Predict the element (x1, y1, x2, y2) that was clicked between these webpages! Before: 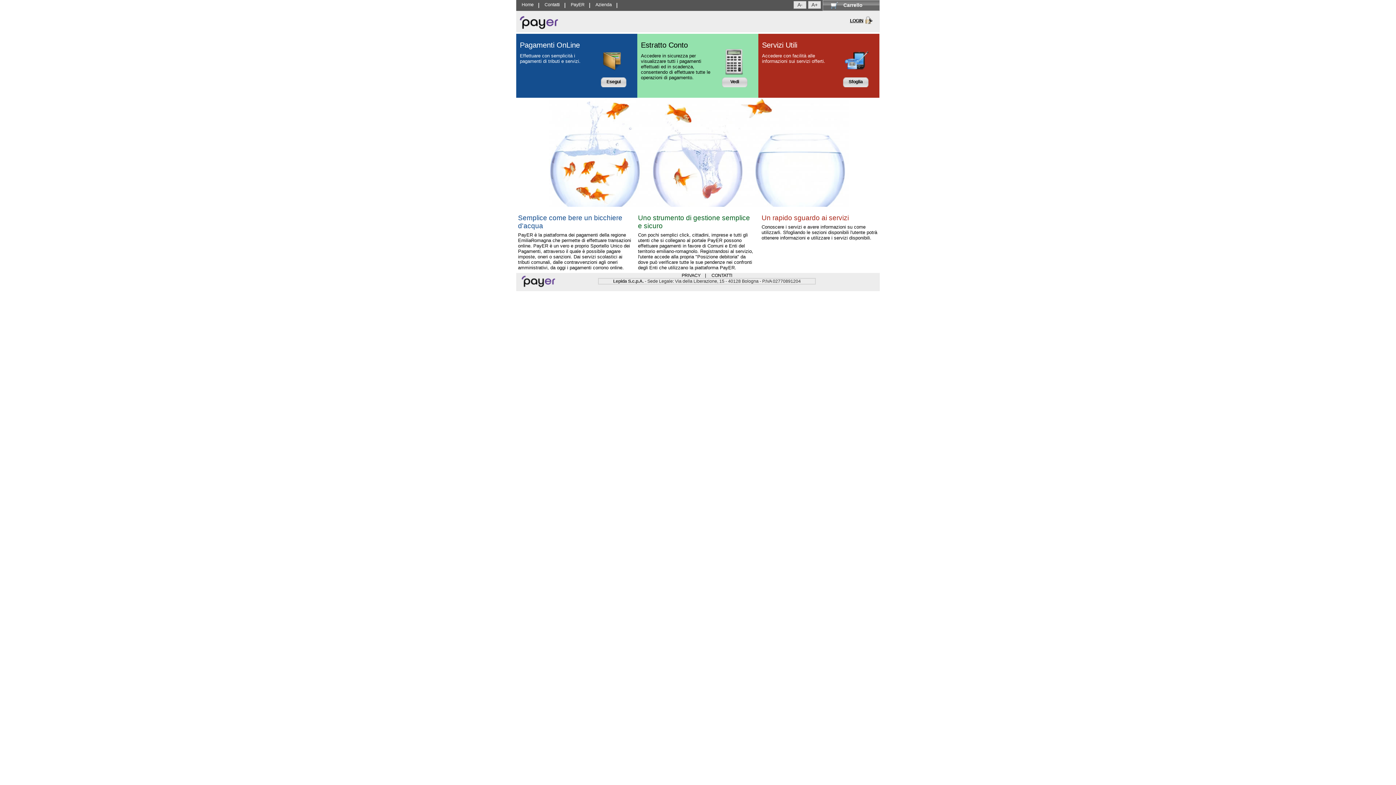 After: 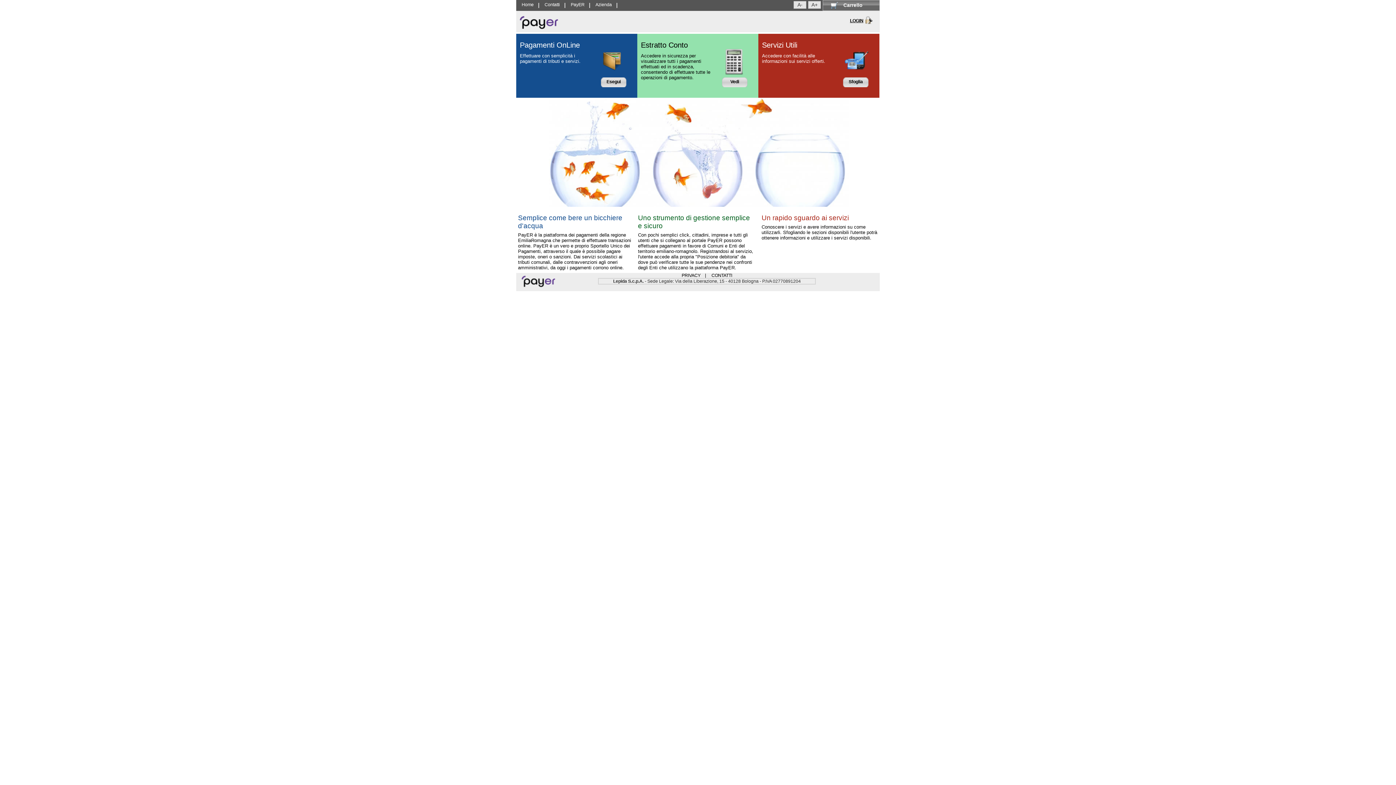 Action: bbox: (711, 273, 732, 278) label: CONTATTI